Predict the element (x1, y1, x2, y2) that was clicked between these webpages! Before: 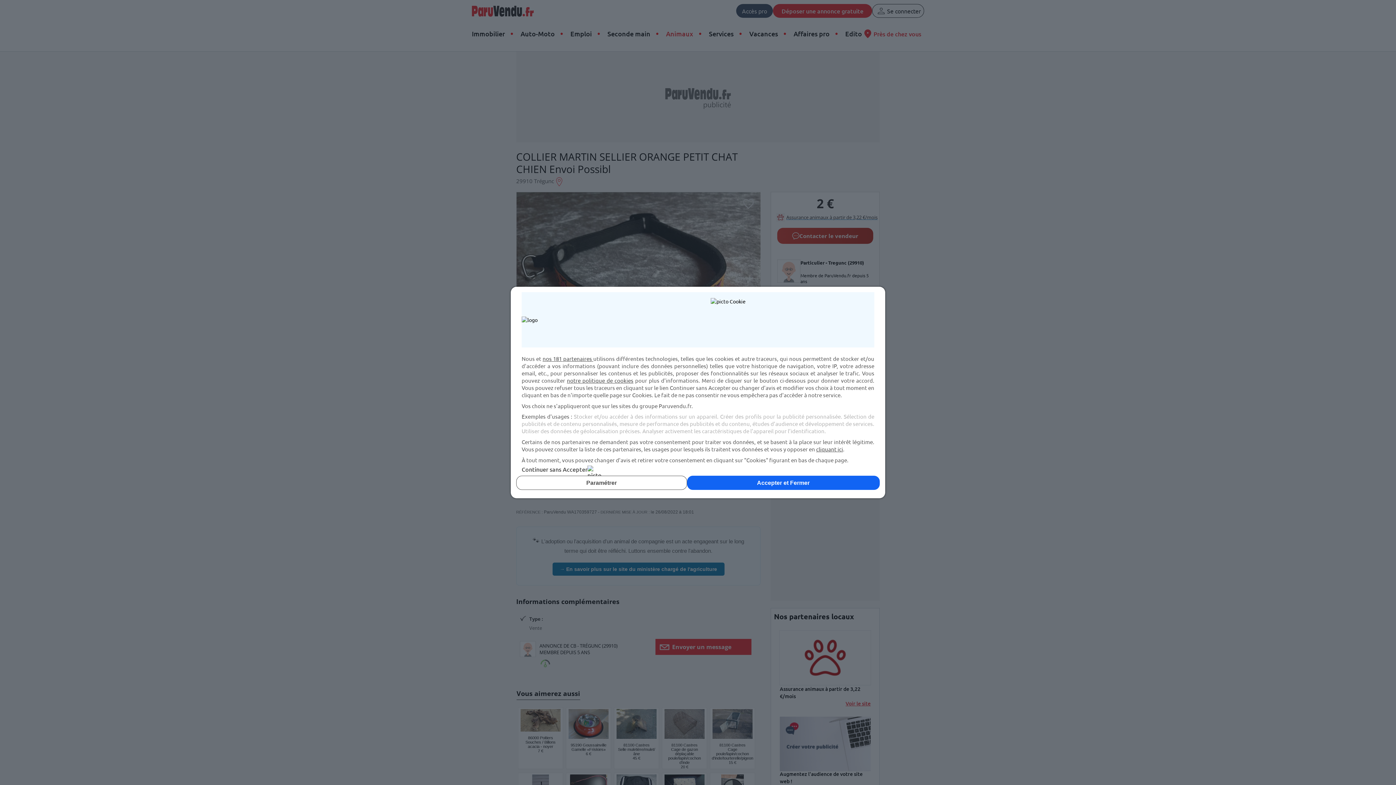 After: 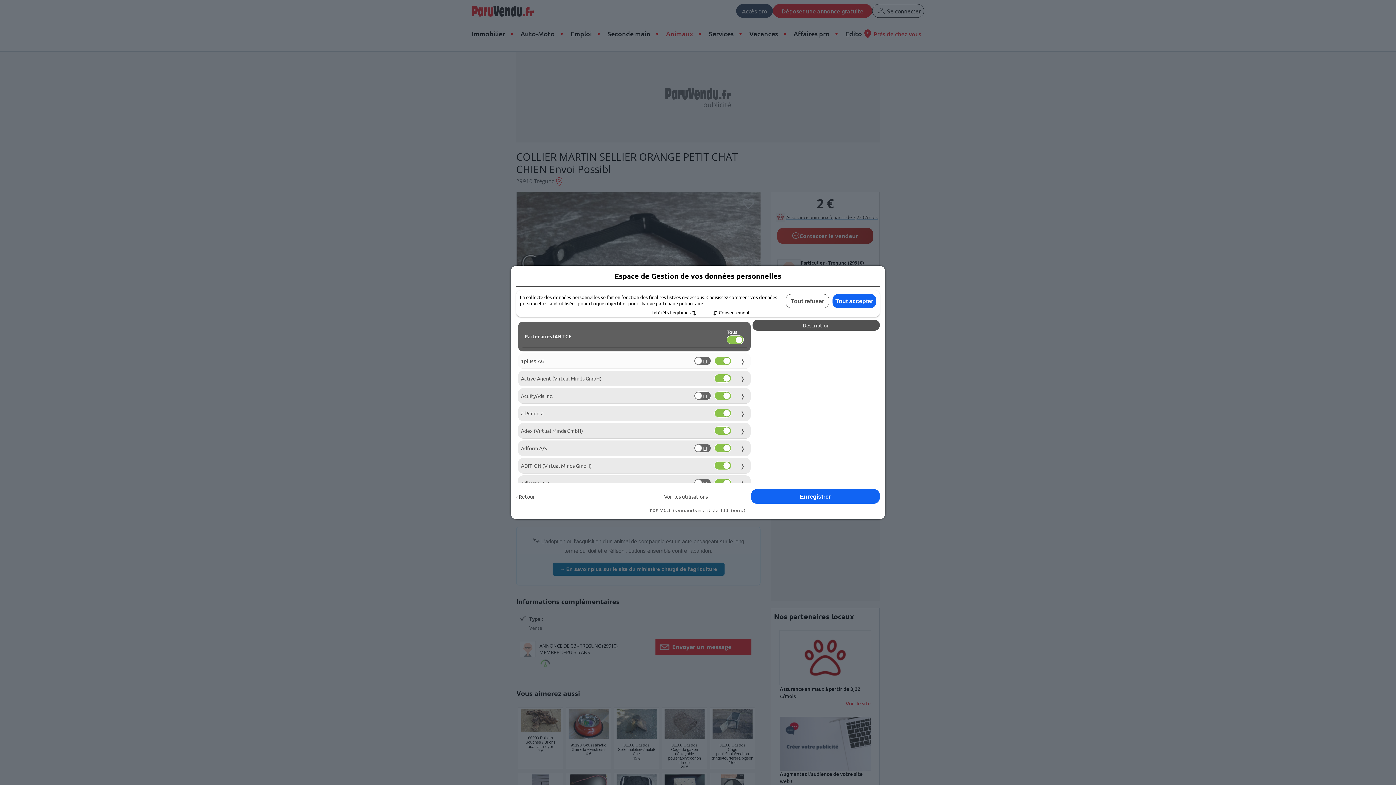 Action: label: nos 181 partenaires  bbox: (542, 355, 593, 362)